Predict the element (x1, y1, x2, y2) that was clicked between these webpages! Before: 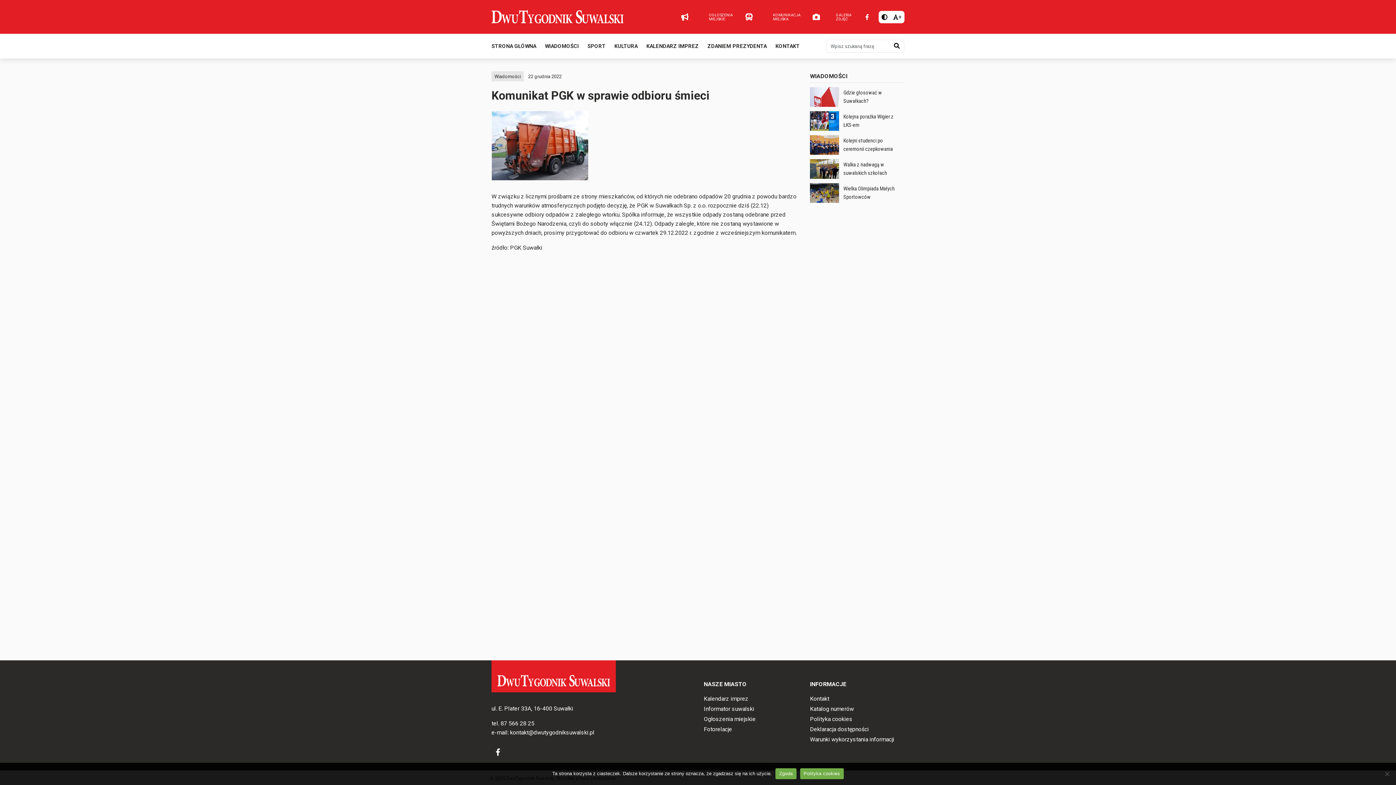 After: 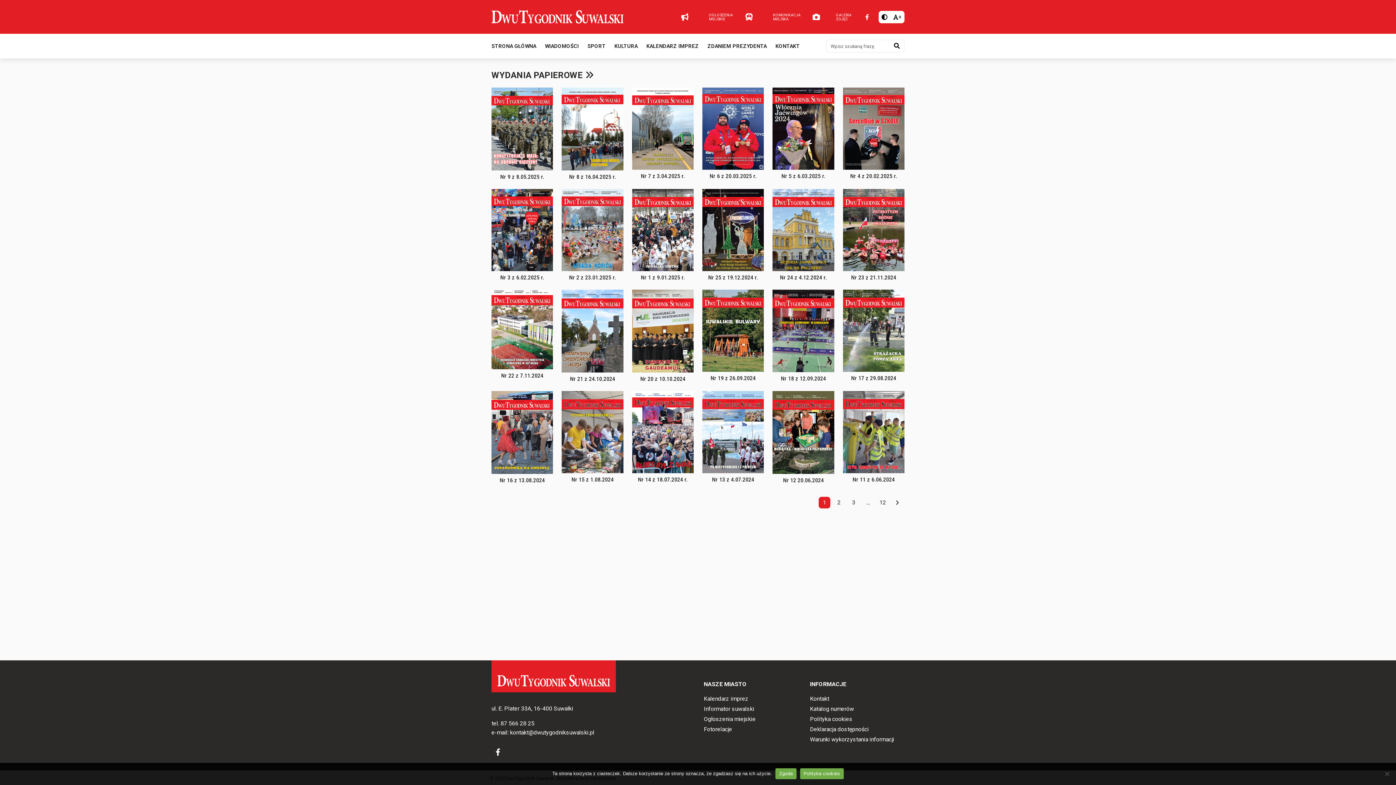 Action: label: Katalog numerów bbox: (810, 705, 854, 712)